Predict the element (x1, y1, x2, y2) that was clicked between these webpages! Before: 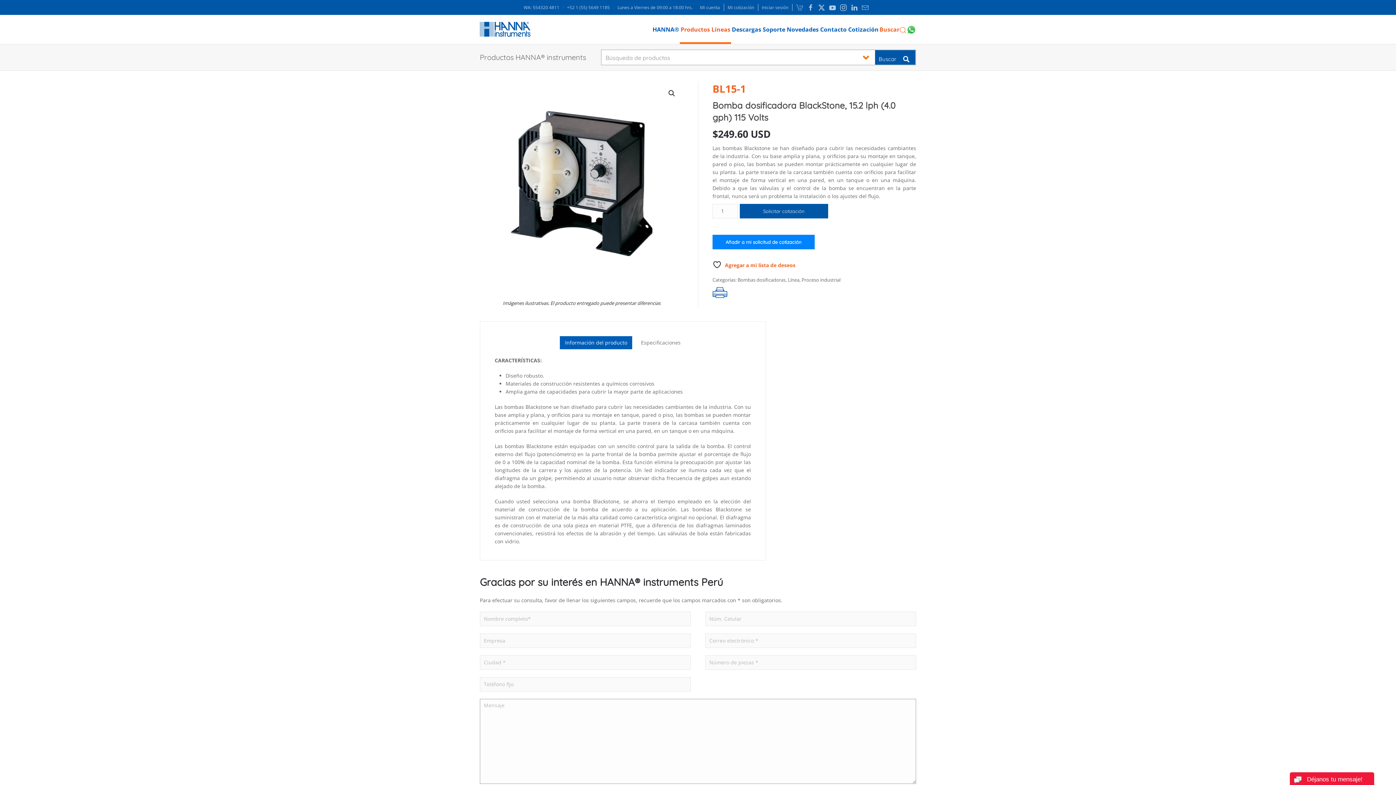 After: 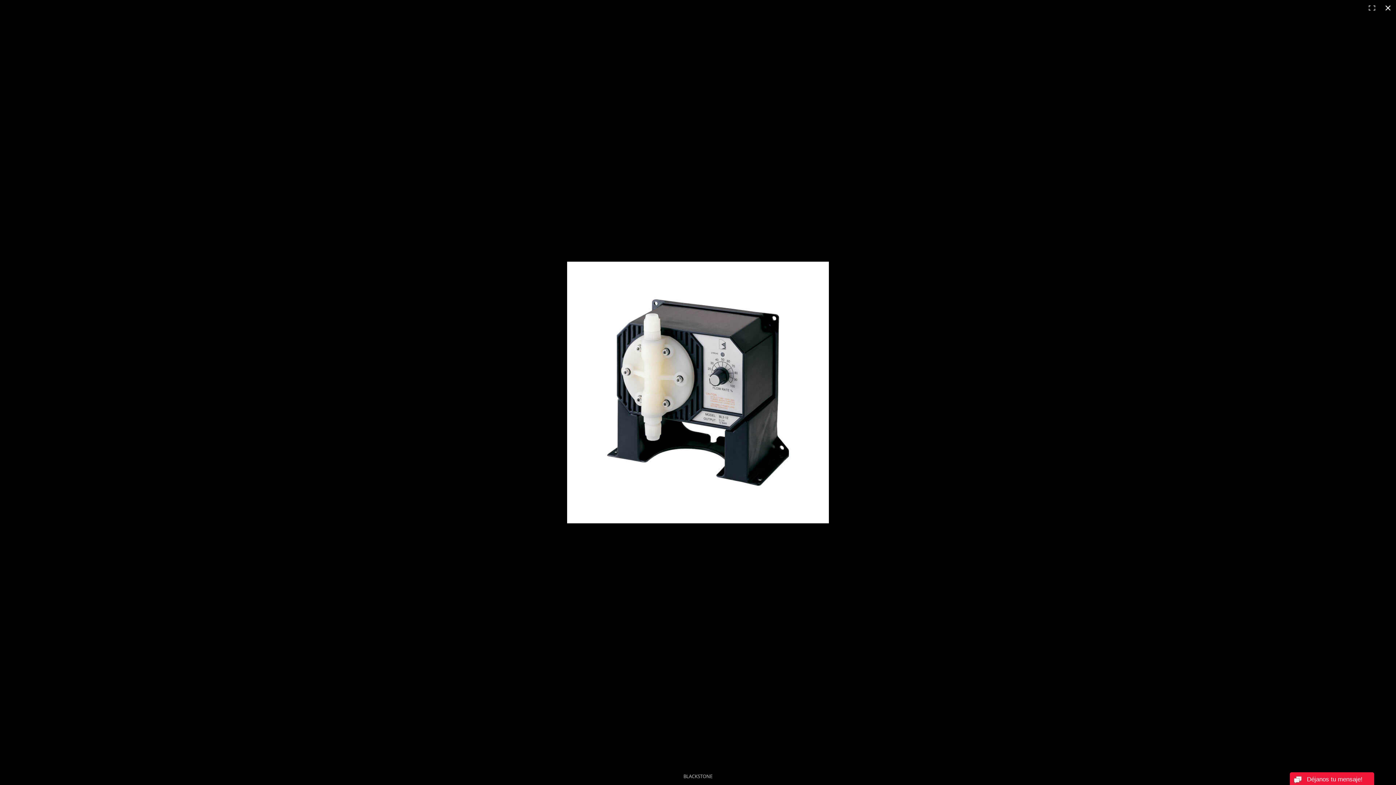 Action: label: Ver galería de imágenes a pantalla completa bbox: (665, 86, 678, 99)